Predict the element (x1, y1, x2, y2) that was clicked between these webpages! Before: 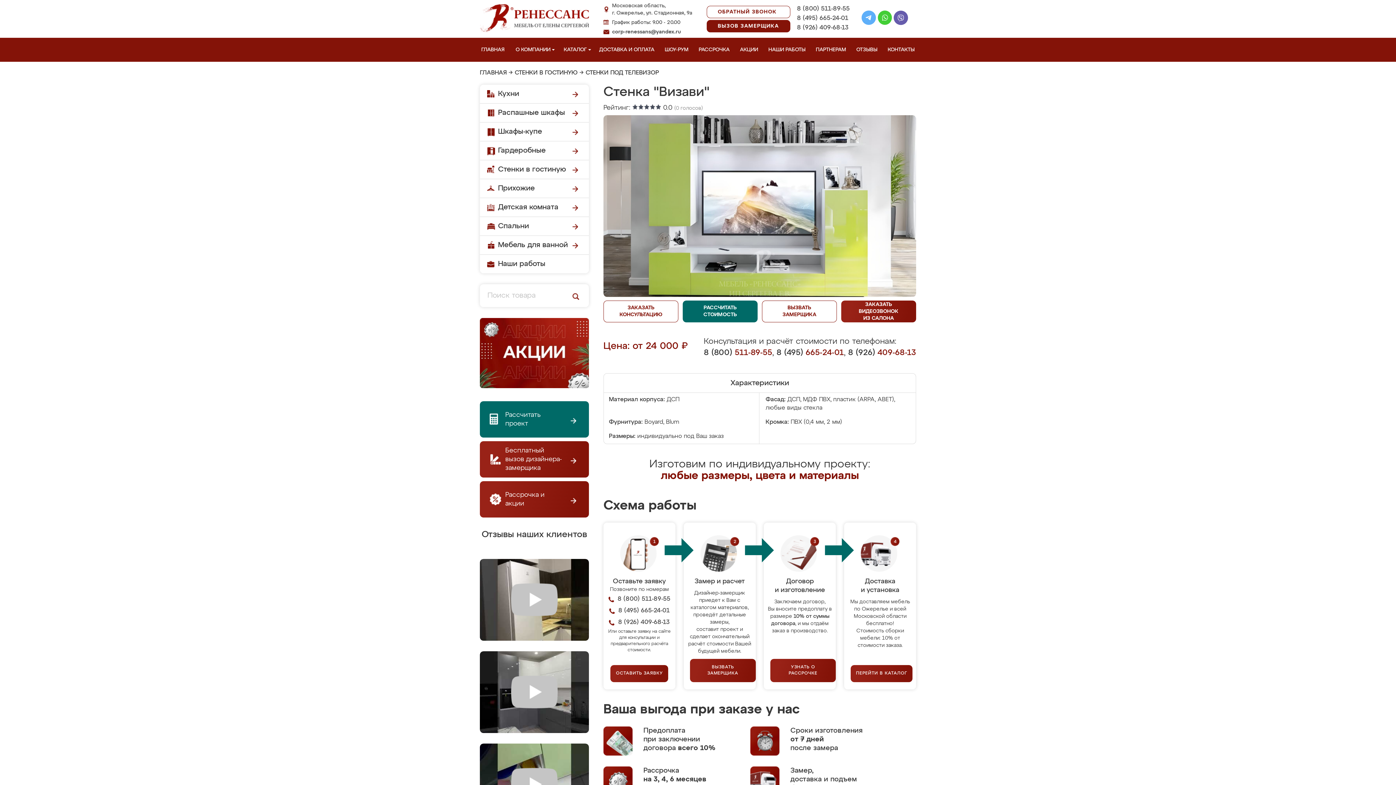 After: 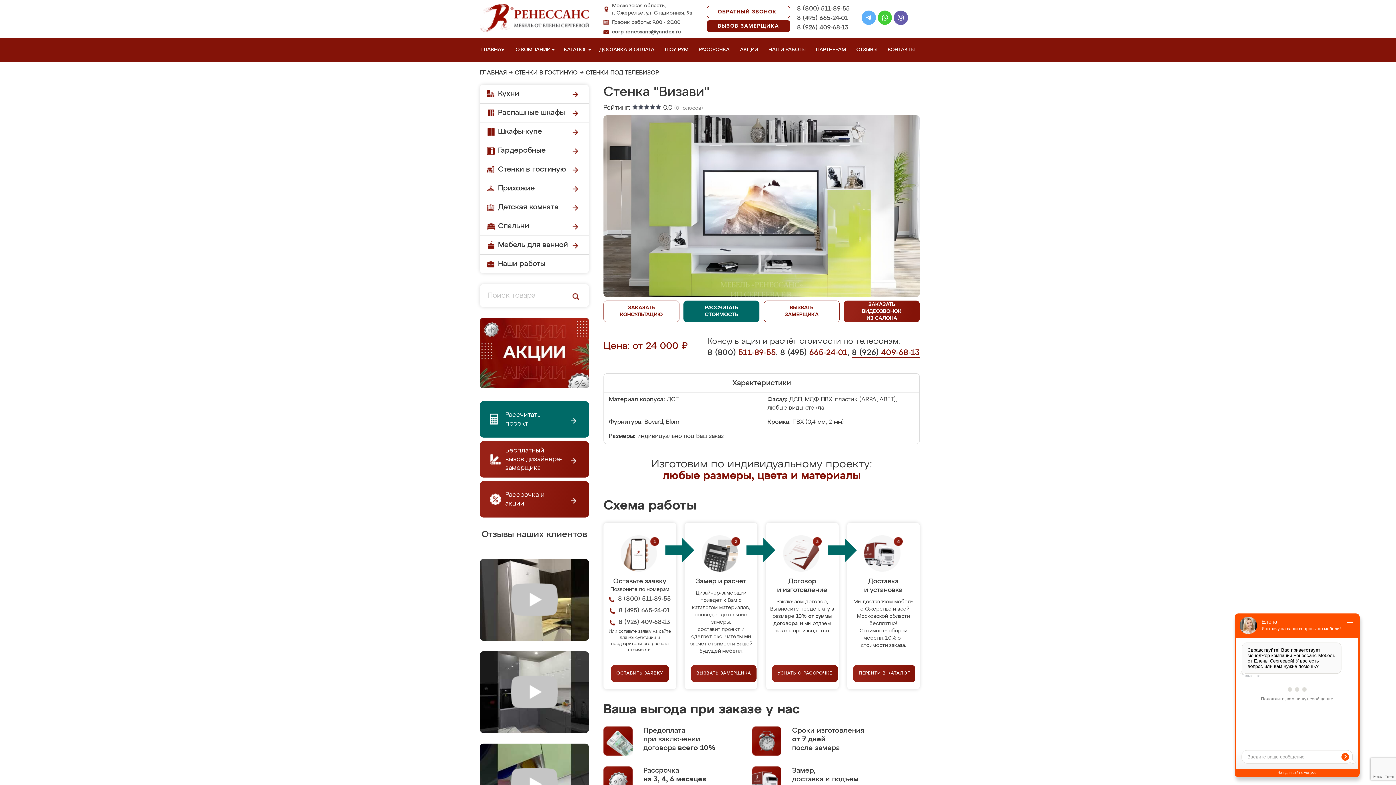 Action: bbox: (848, 349, 916, 357) label: 8 (926) 409-68-13